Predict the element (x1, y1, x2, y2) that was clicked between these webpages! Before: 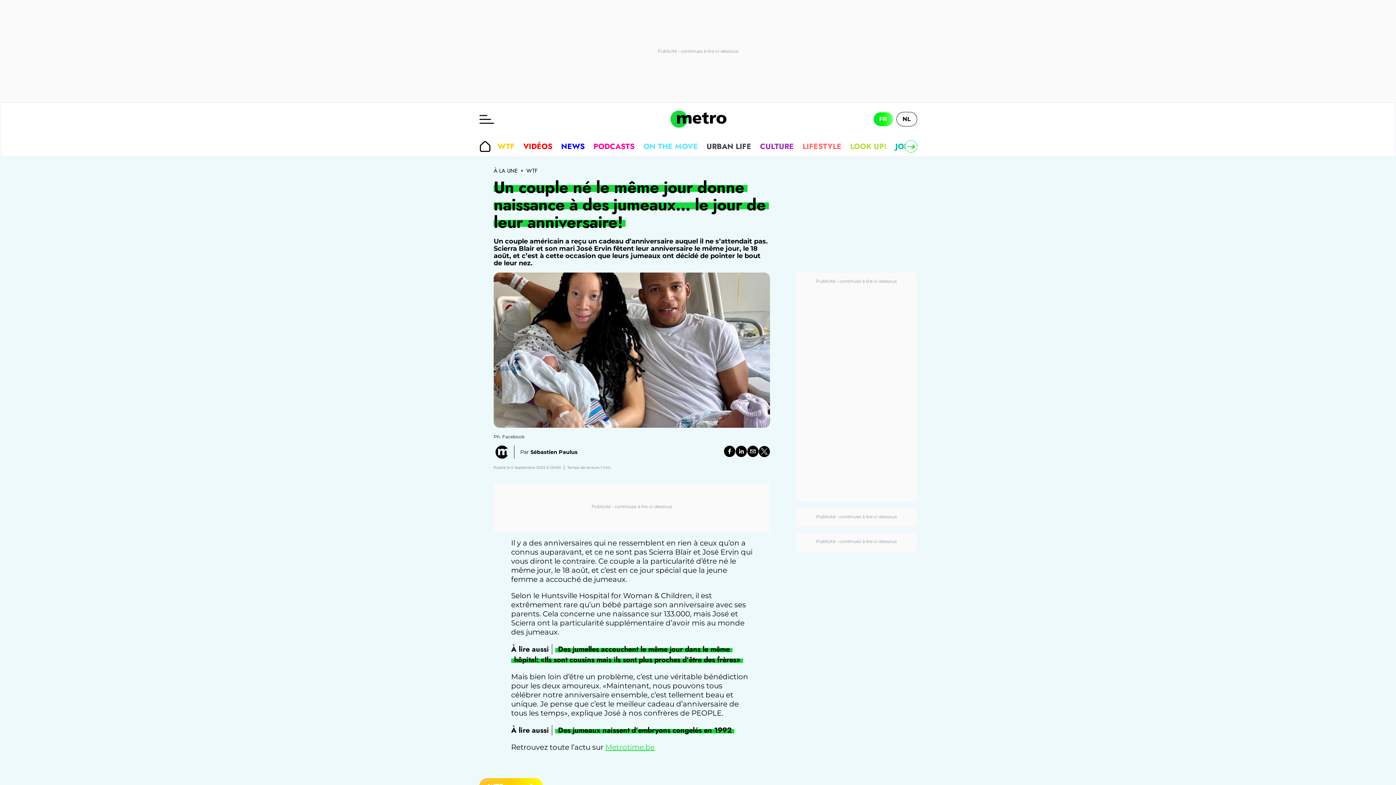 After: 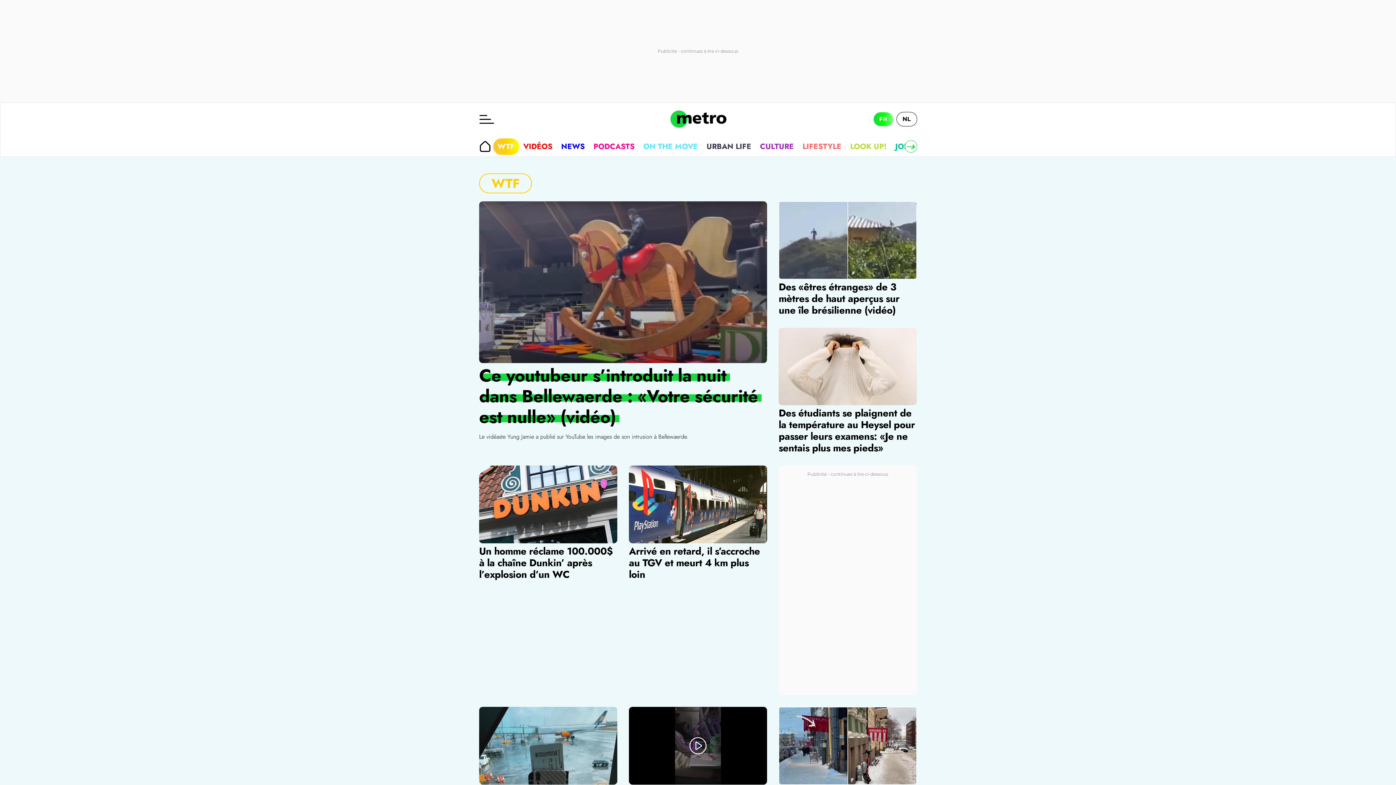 Action: label: WTF bbox: (493, 138, 519, 154)